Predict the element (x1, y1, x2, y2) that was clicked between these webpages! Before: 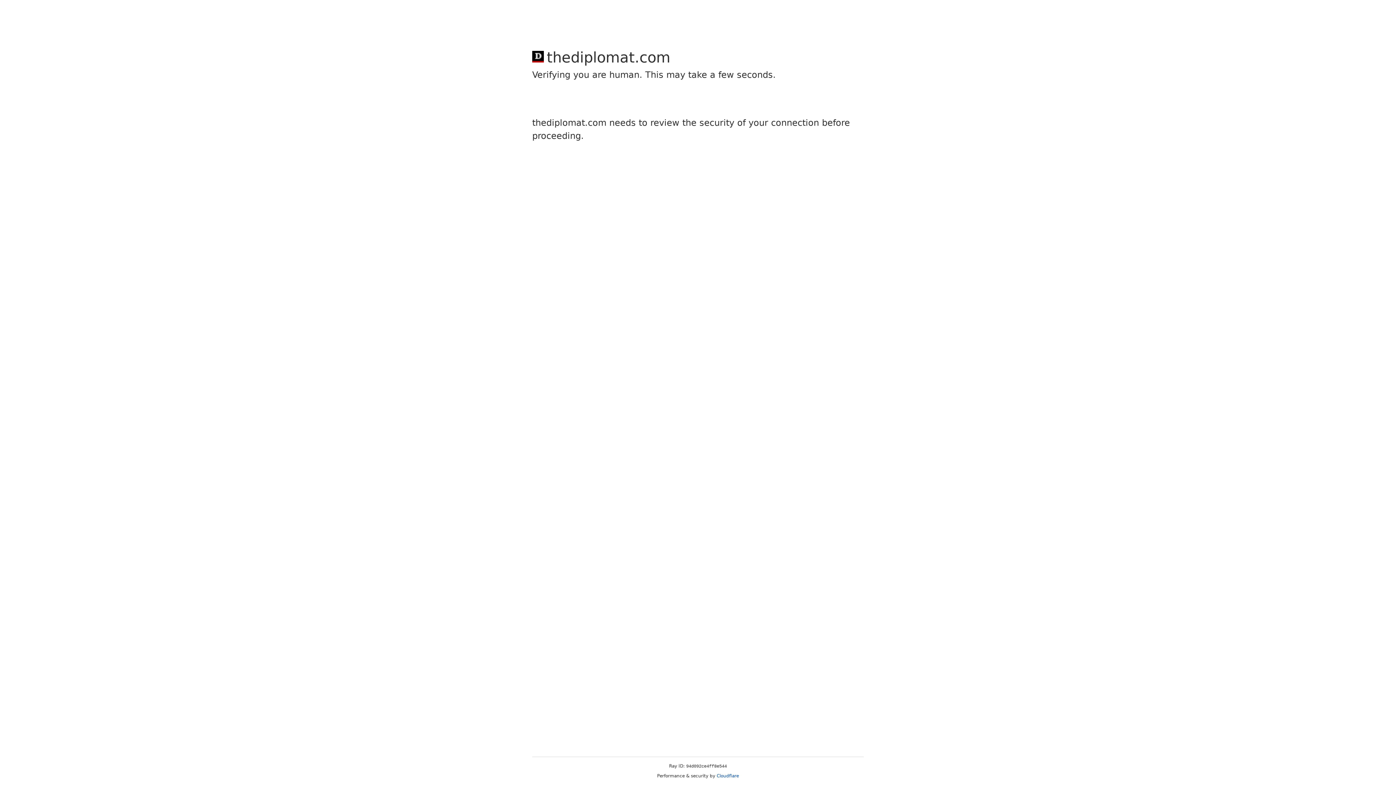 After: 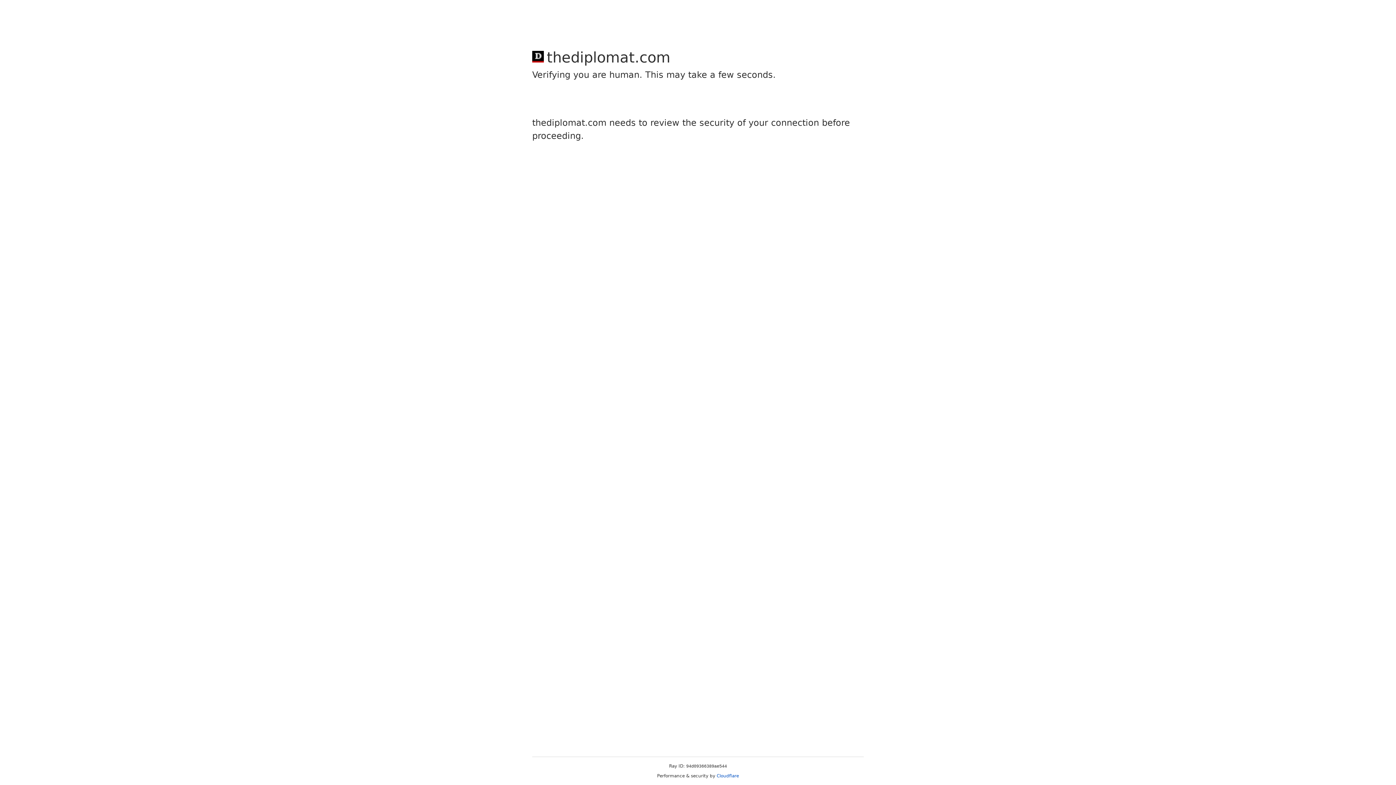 Action: label: Cloudflare bbox: (716, 773, 739, 778)